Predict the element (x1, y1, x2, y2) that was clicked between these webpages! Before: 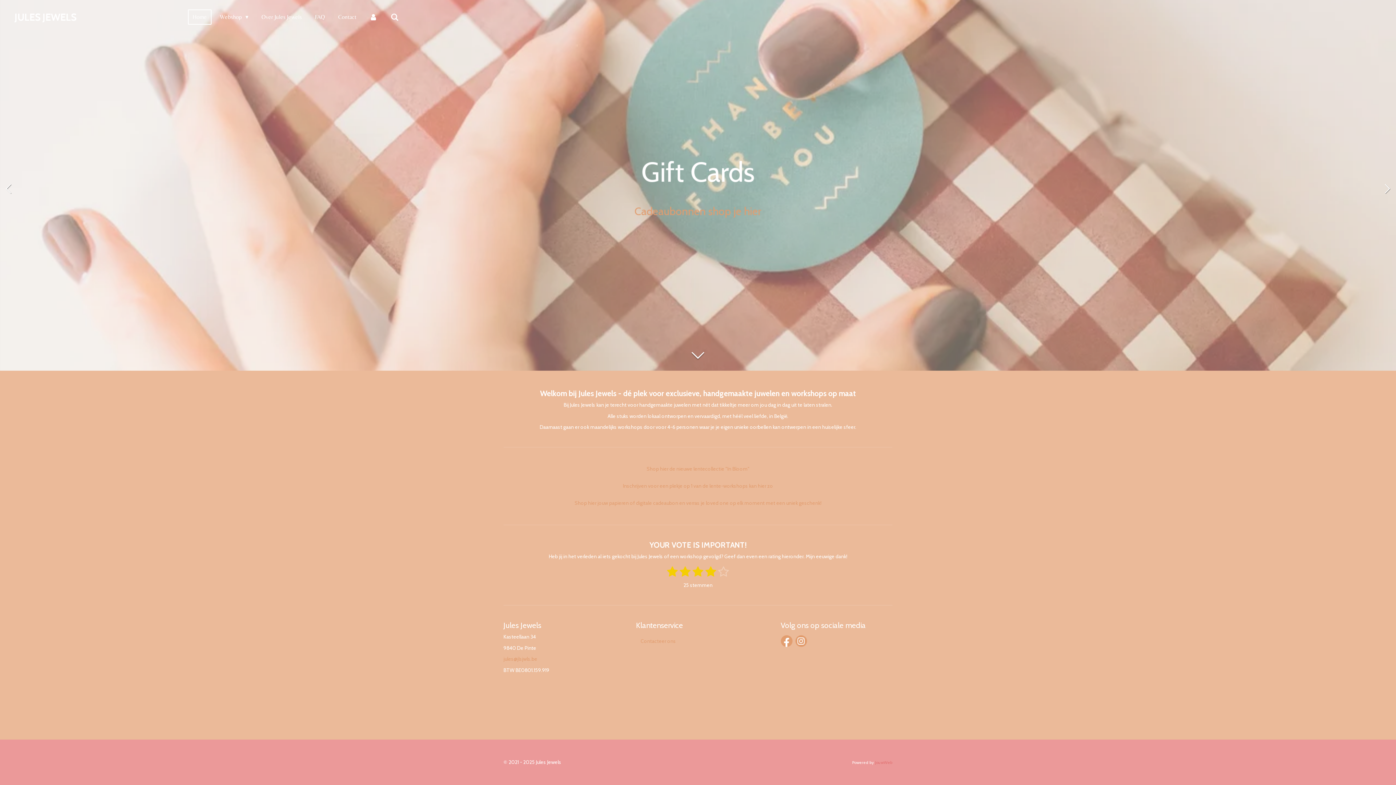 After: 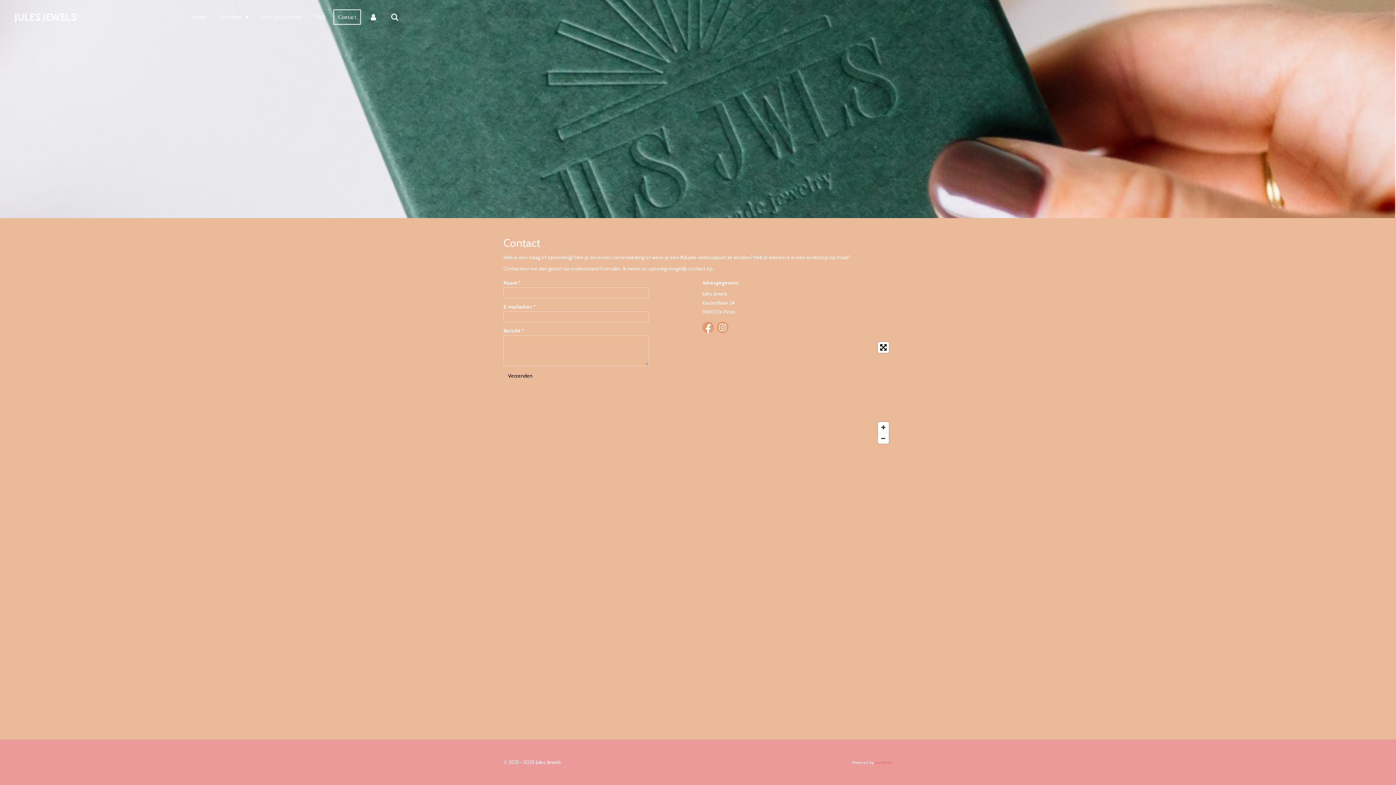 Action: label: Contacteer ons bbox: (636, 635, 680, 647)